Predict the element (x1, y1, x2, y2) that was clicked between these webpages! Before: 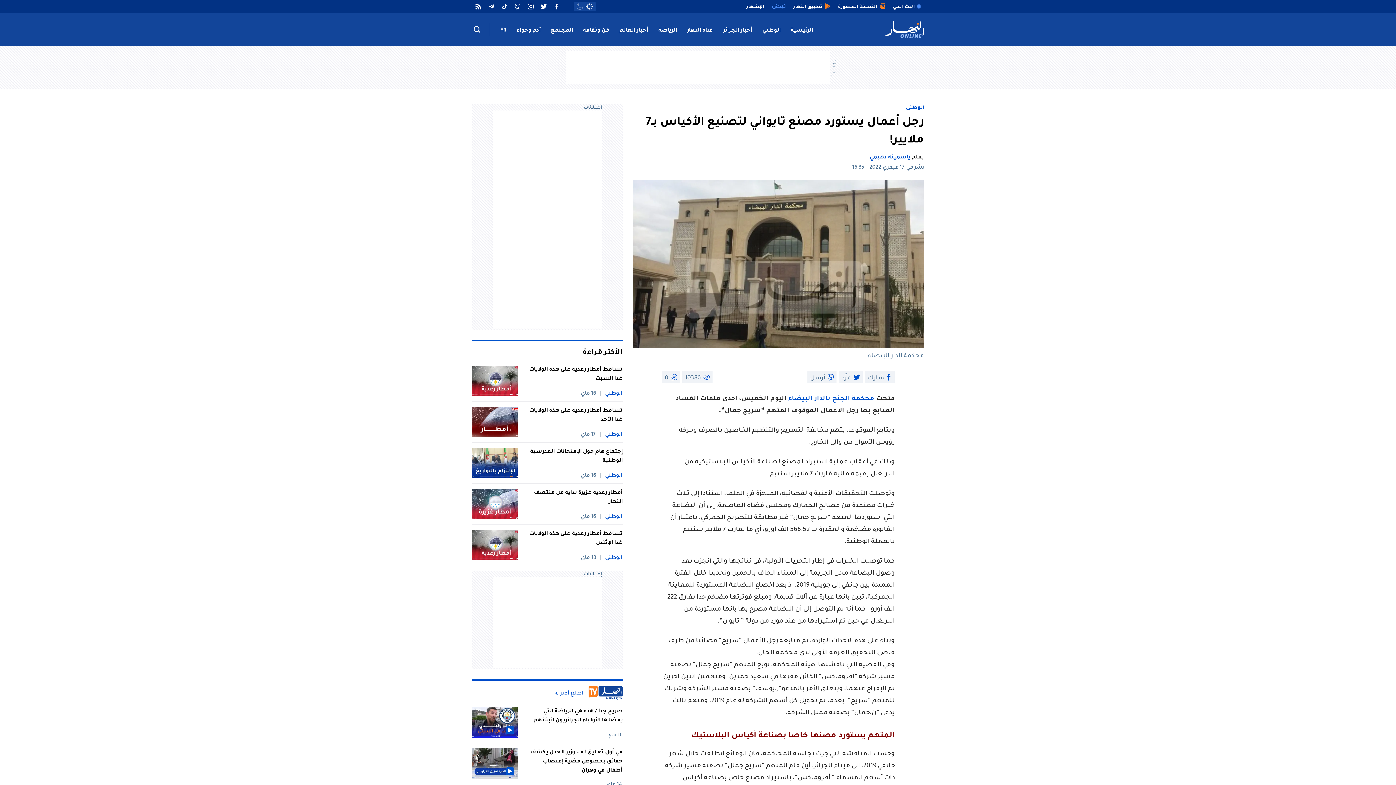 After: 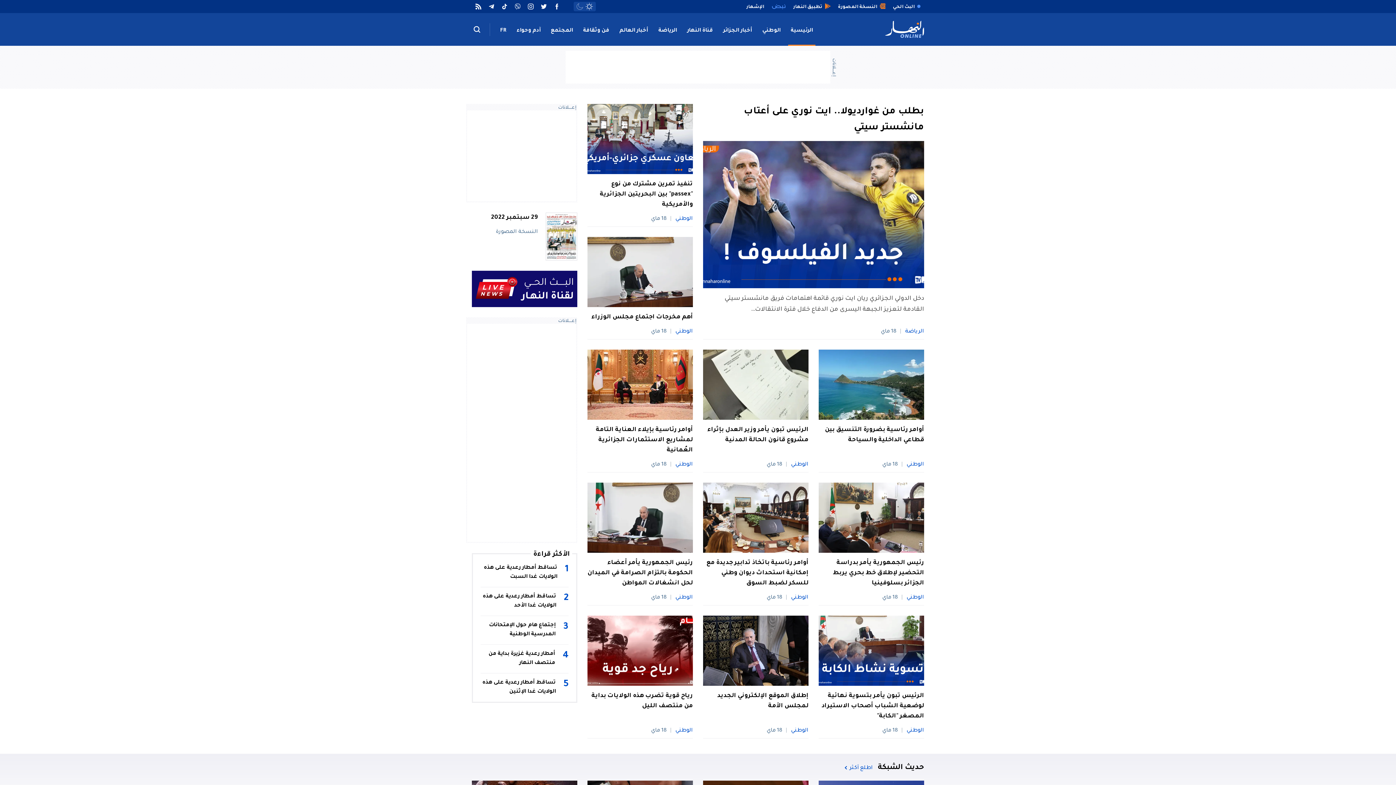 Action: bbox: (884, 13, 924, 45)